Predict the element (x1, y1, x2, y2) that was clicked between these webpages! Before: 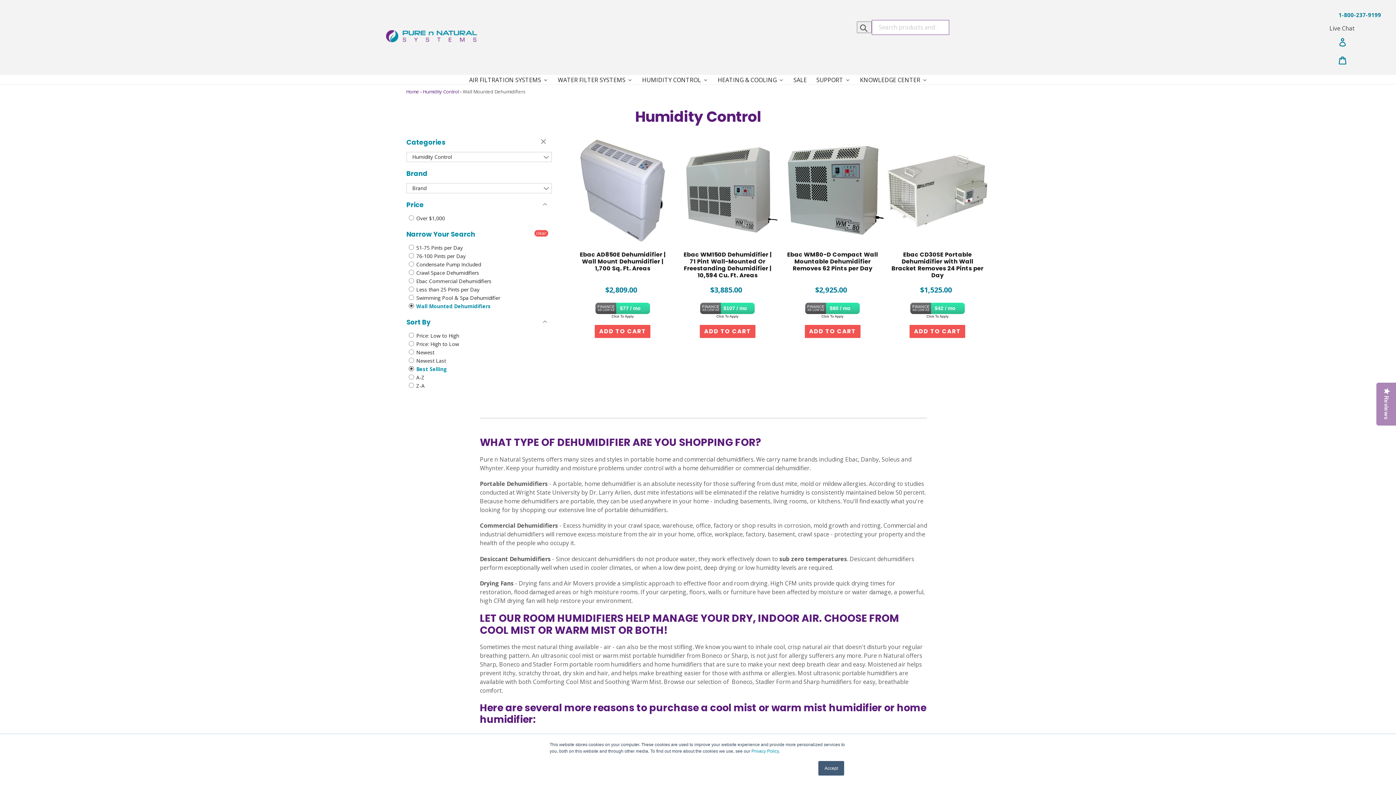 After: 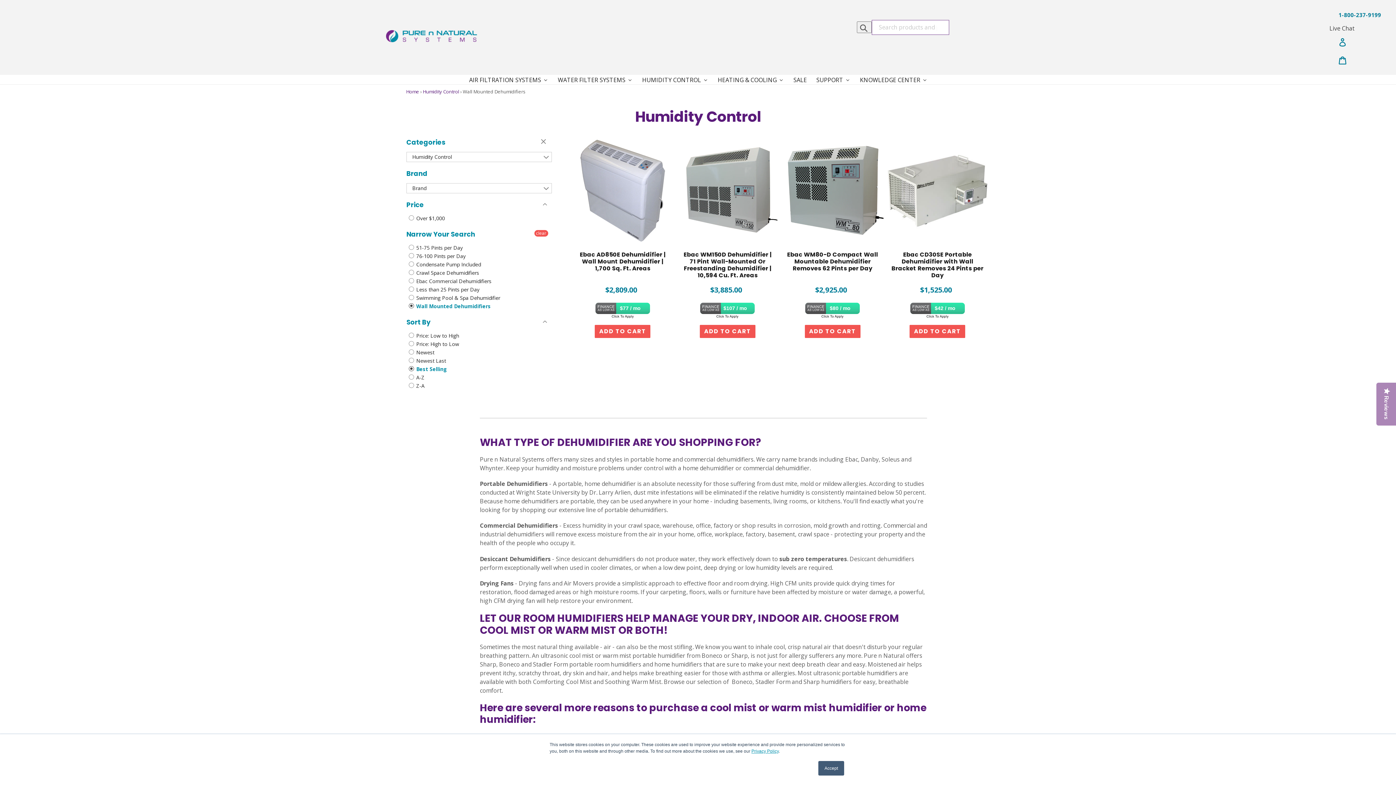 Action: label: Privacy Policy bbox: (751, 749, 778, 754)